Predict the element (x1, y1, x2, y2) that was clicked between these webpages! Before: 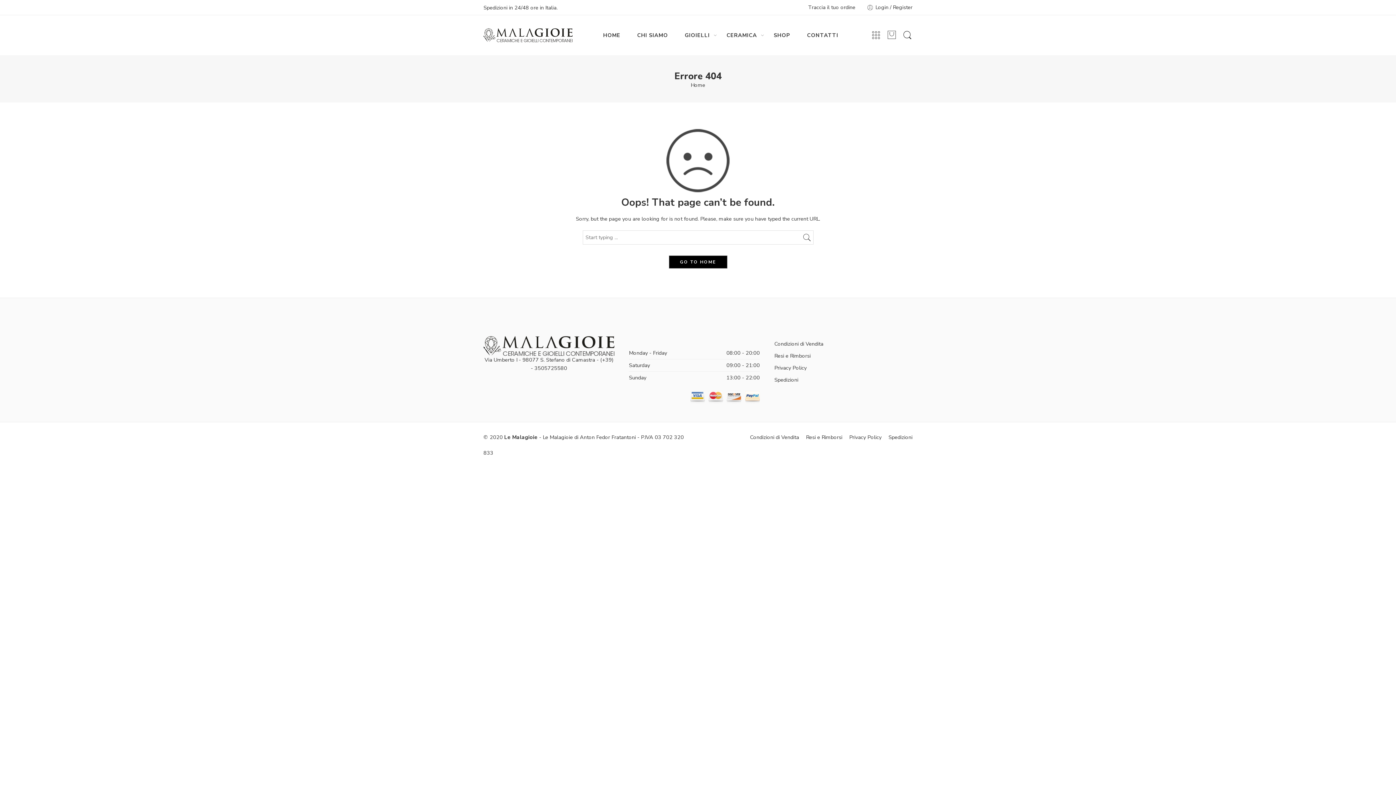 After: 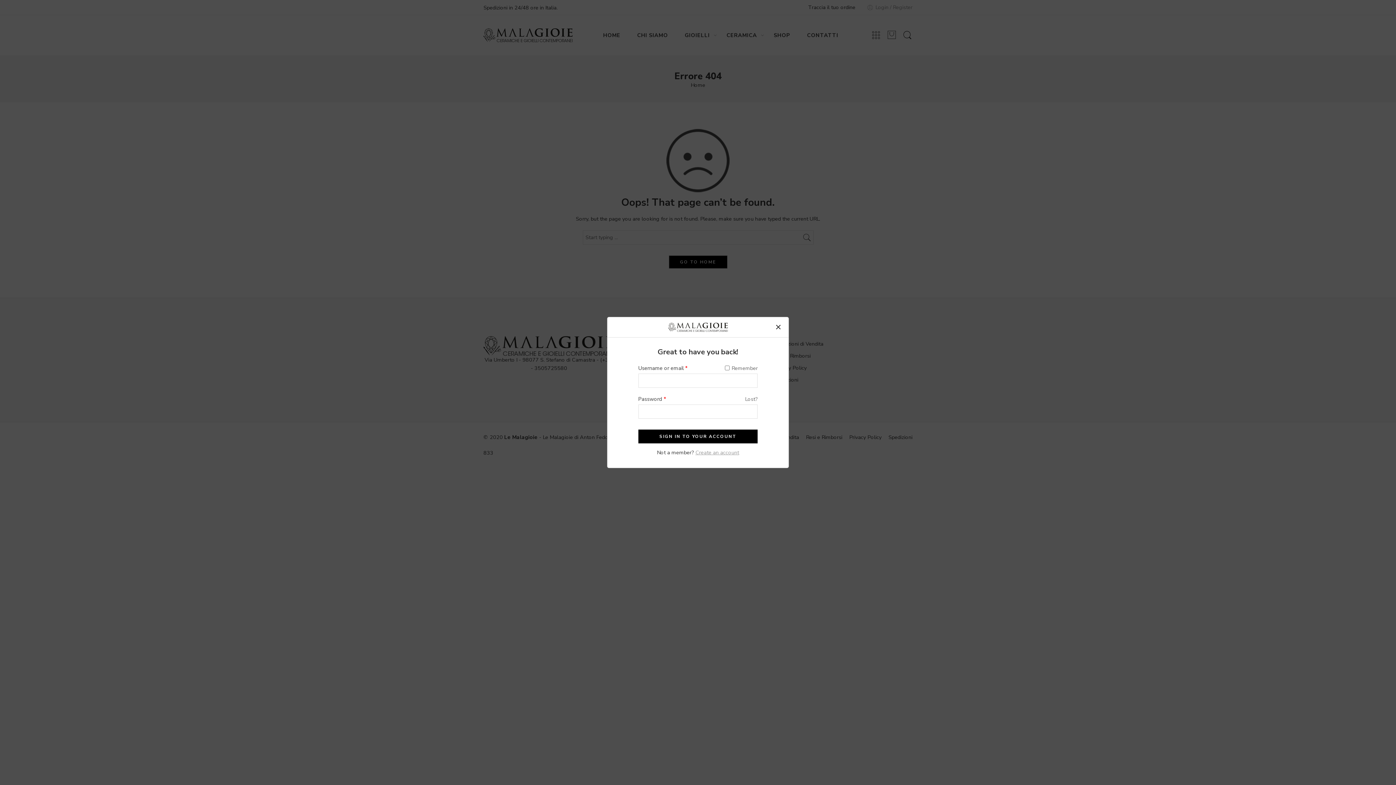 Action: bbox: (866, 2, 912, 12) label: Login / Register